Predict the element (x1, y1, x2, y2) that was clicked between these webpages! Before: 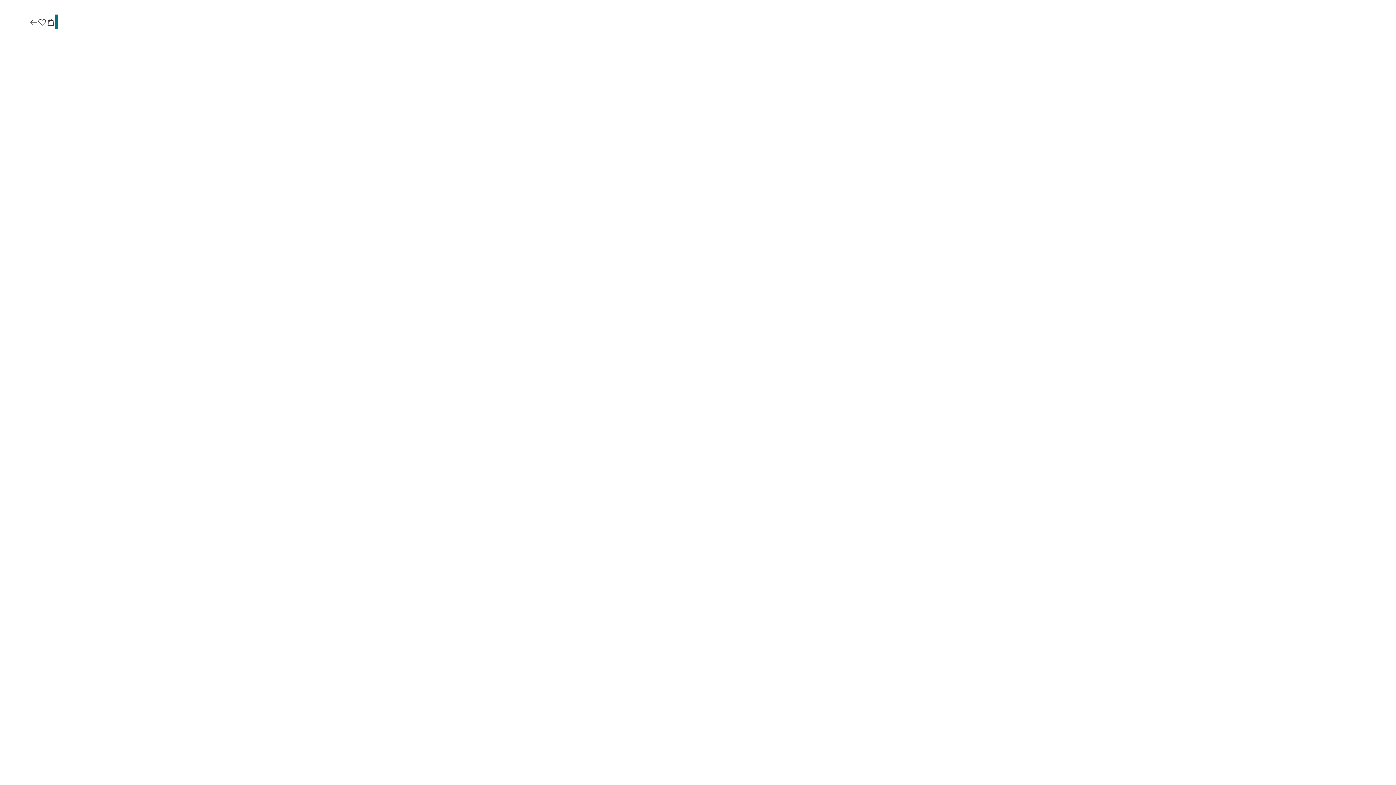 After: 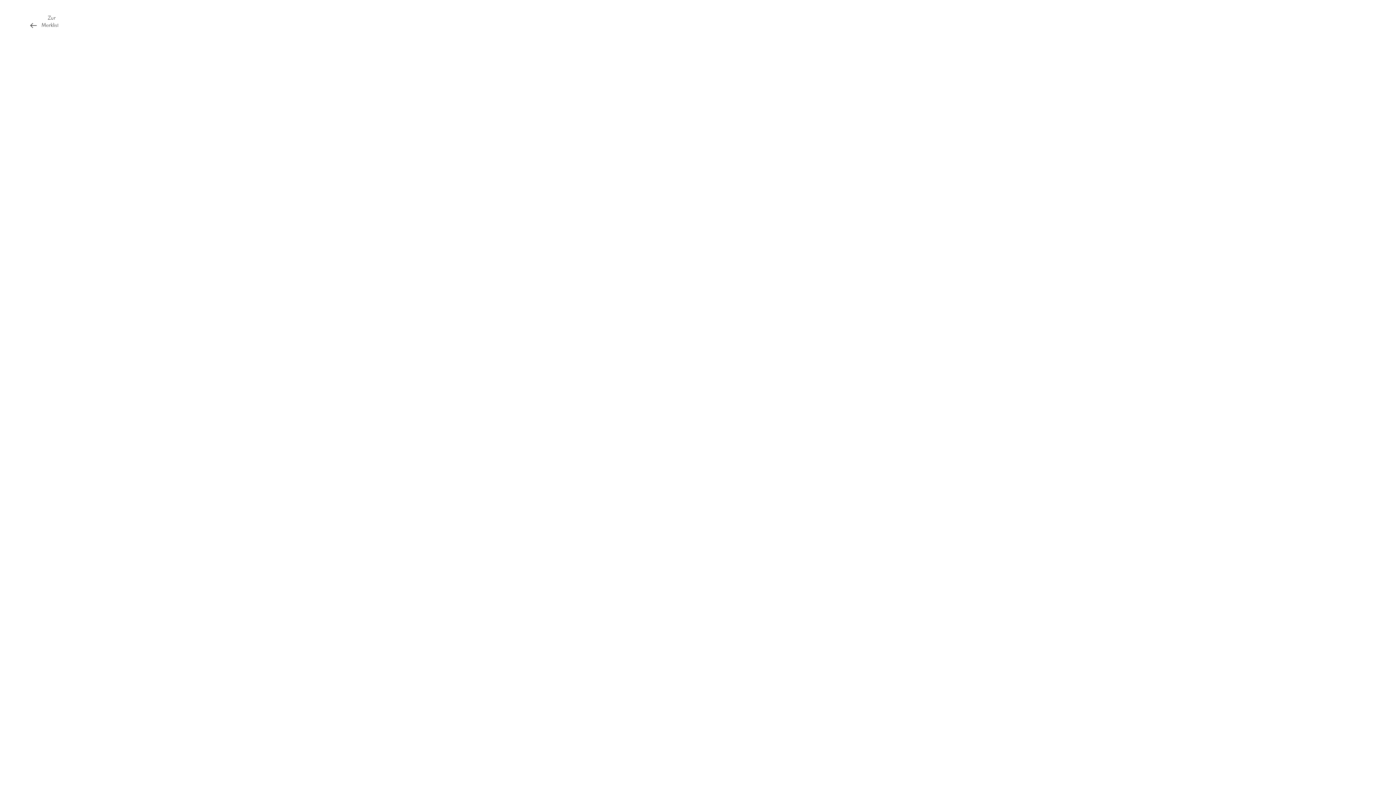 Action: bbox: (37, 17, 46, 27)